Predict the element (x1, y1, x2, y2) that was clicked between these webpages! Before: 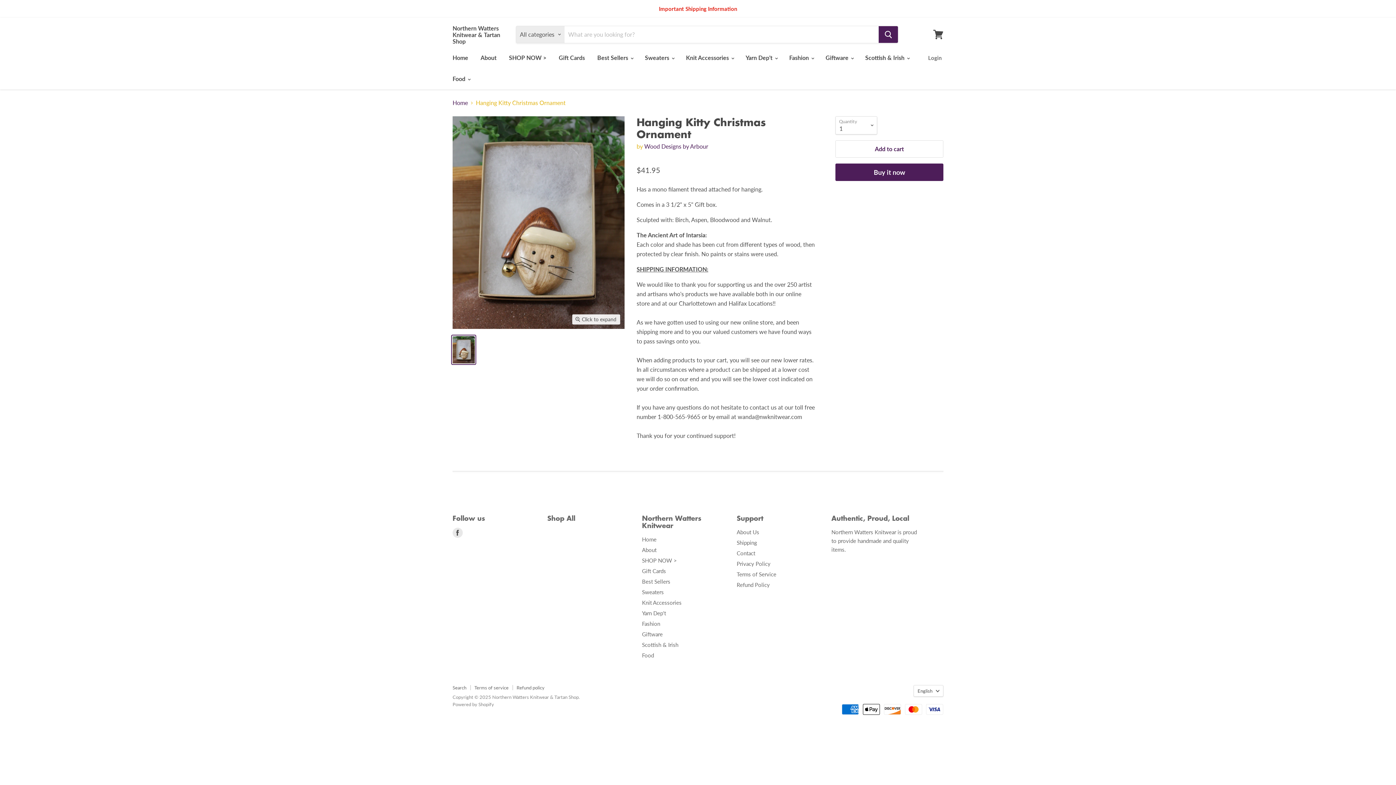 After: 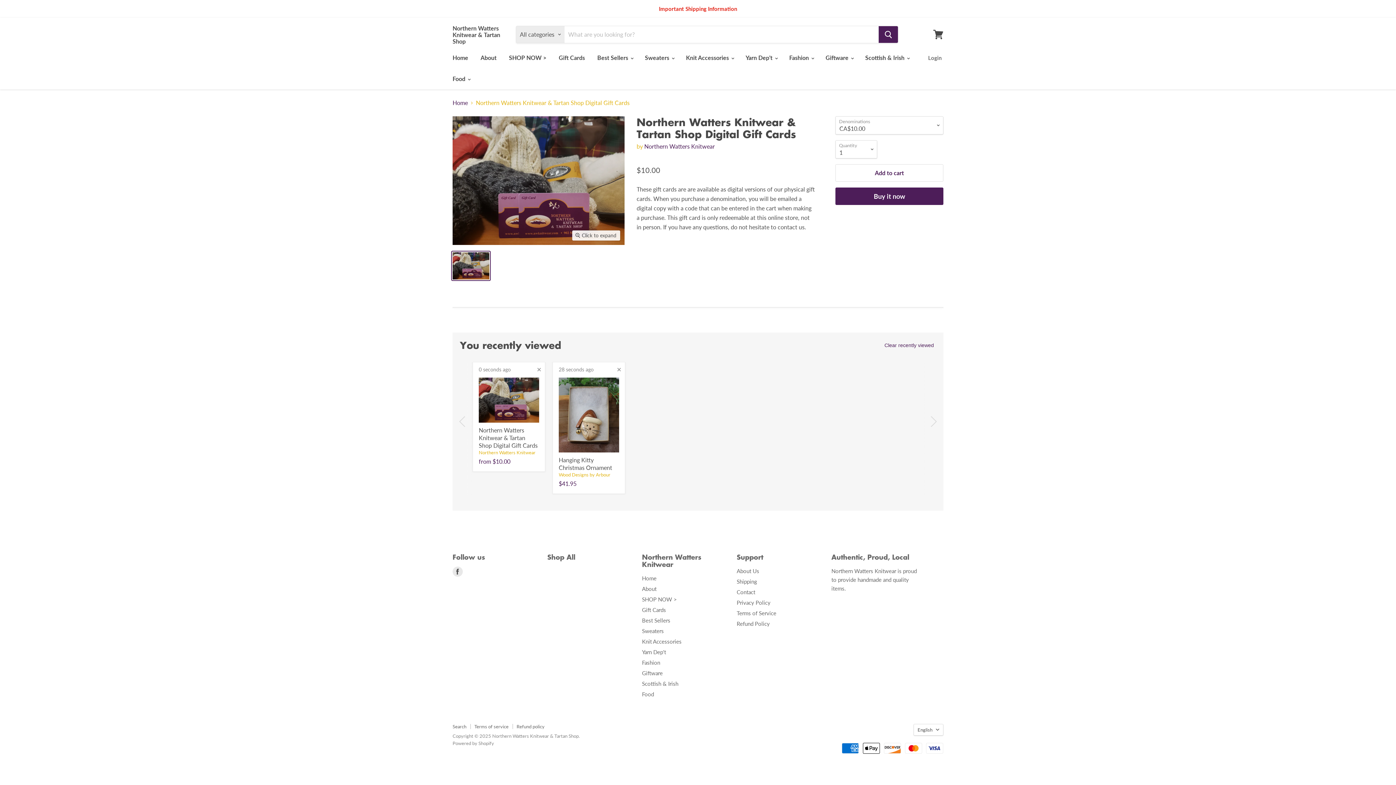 Action: bbox: (642, 568, 666, 574) label: Gift Cards